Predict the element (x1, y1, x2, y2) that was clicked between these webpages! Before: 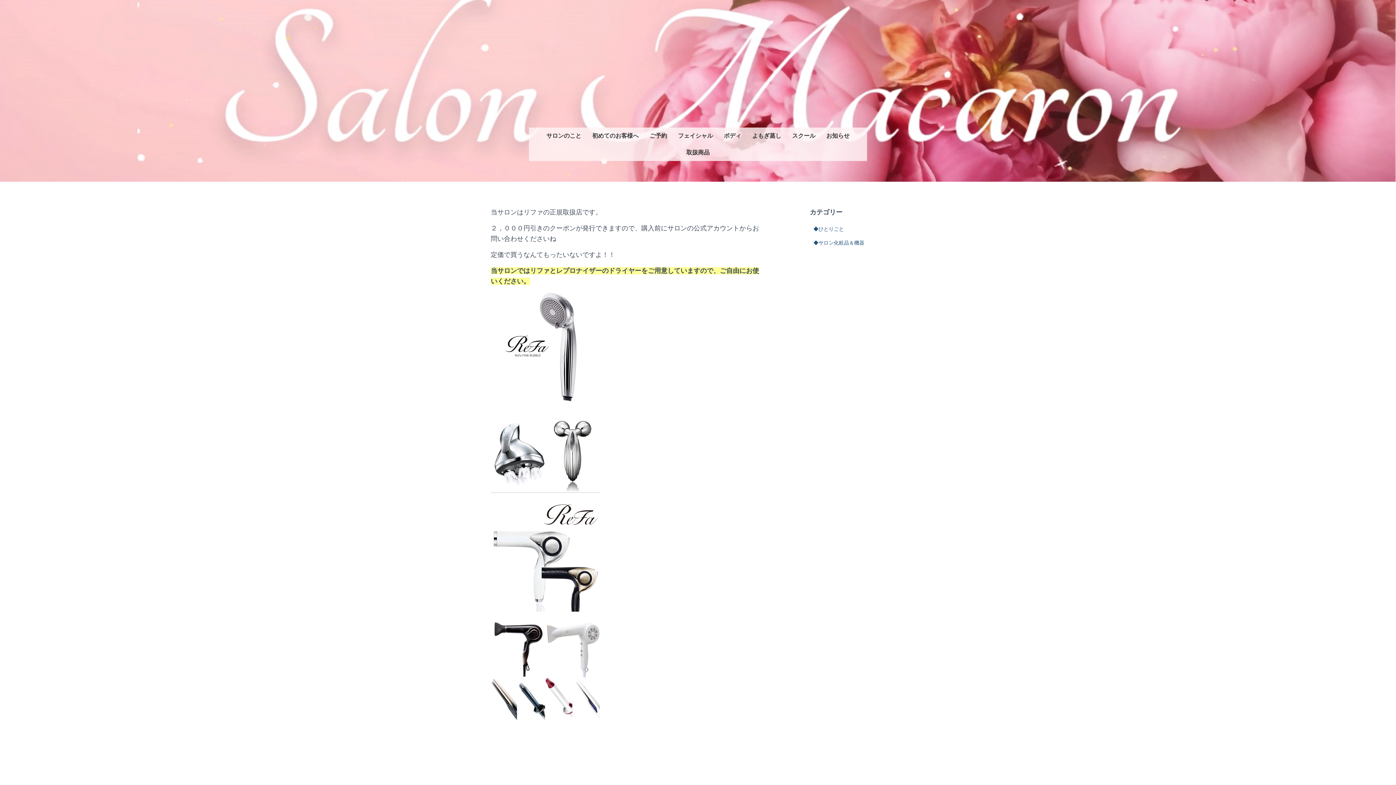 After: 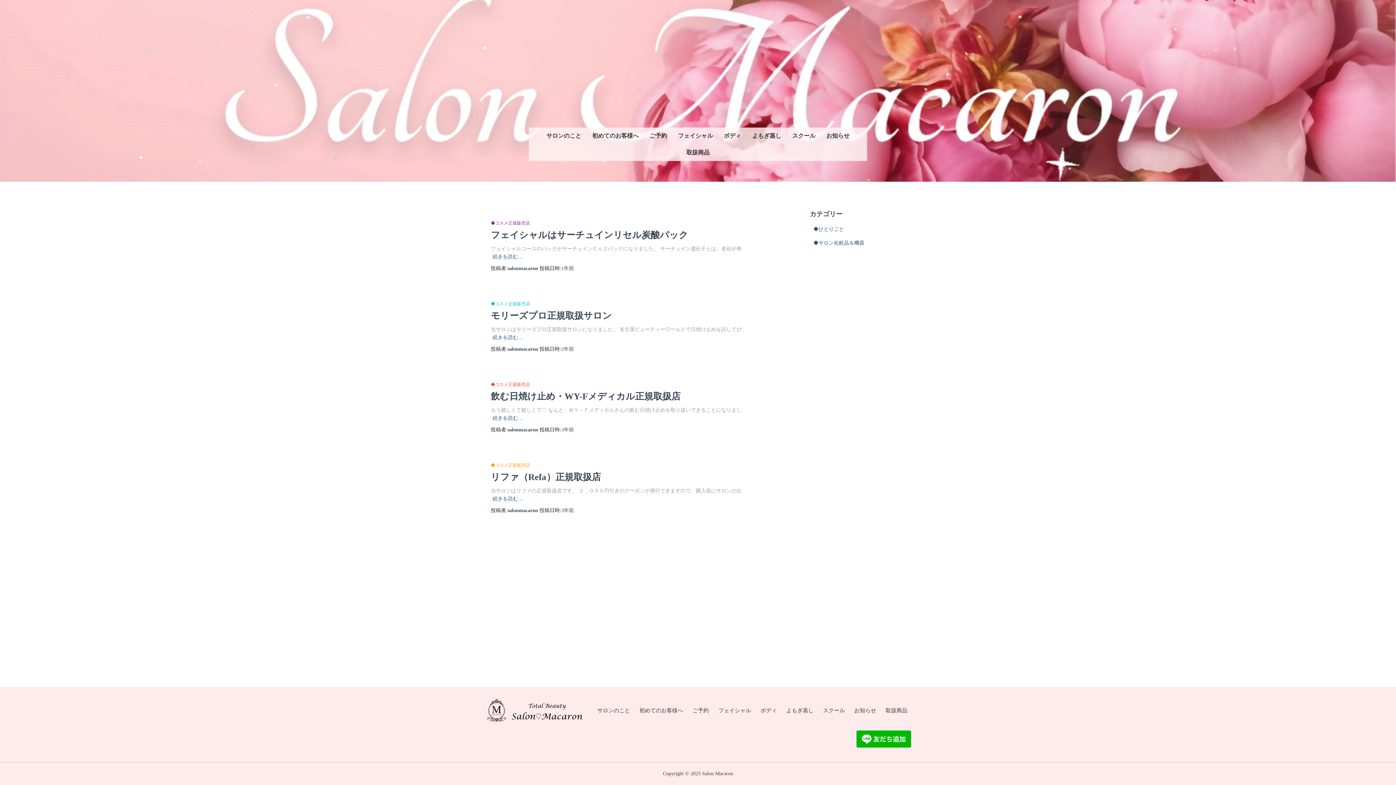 Action: bbox: (813, 240, 864, 245) label: ◆サロン化粧品＆機器